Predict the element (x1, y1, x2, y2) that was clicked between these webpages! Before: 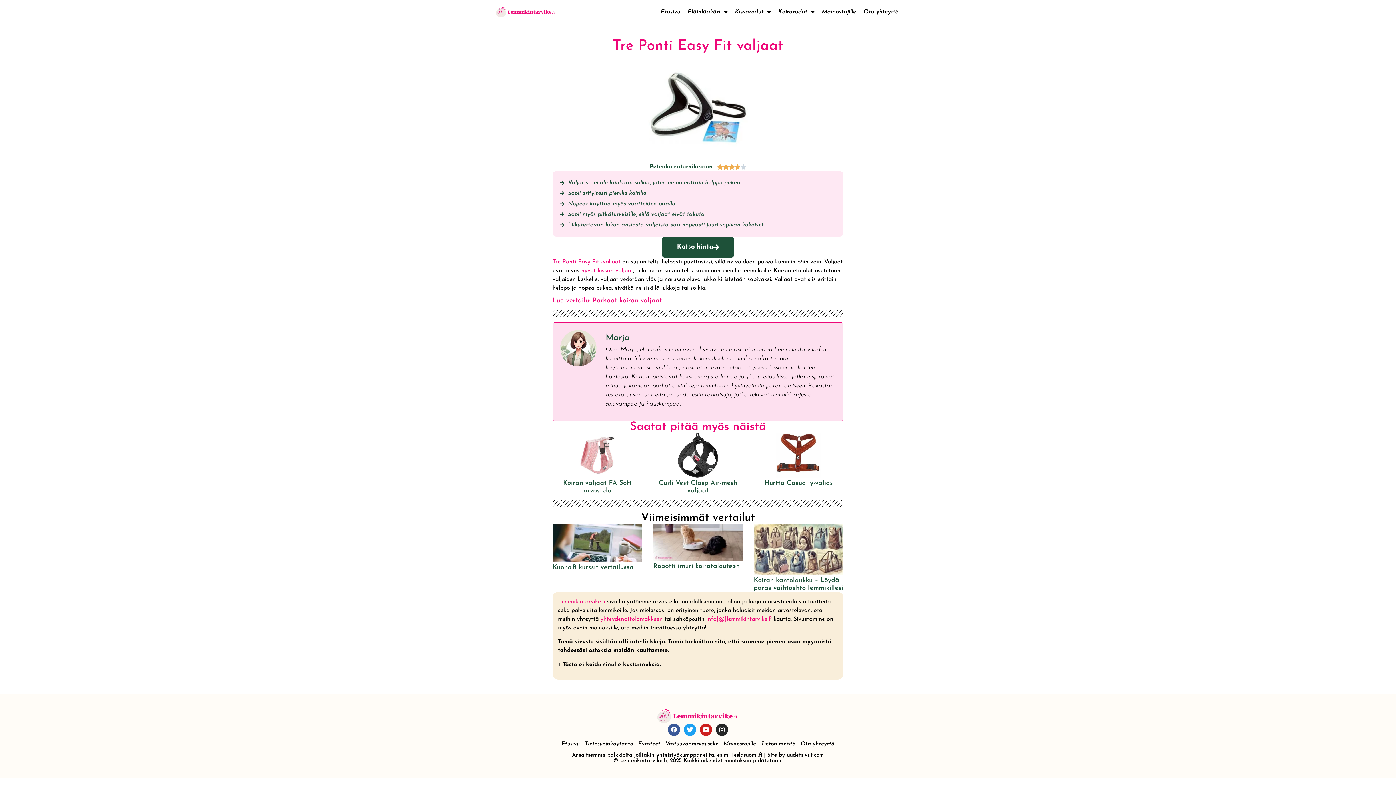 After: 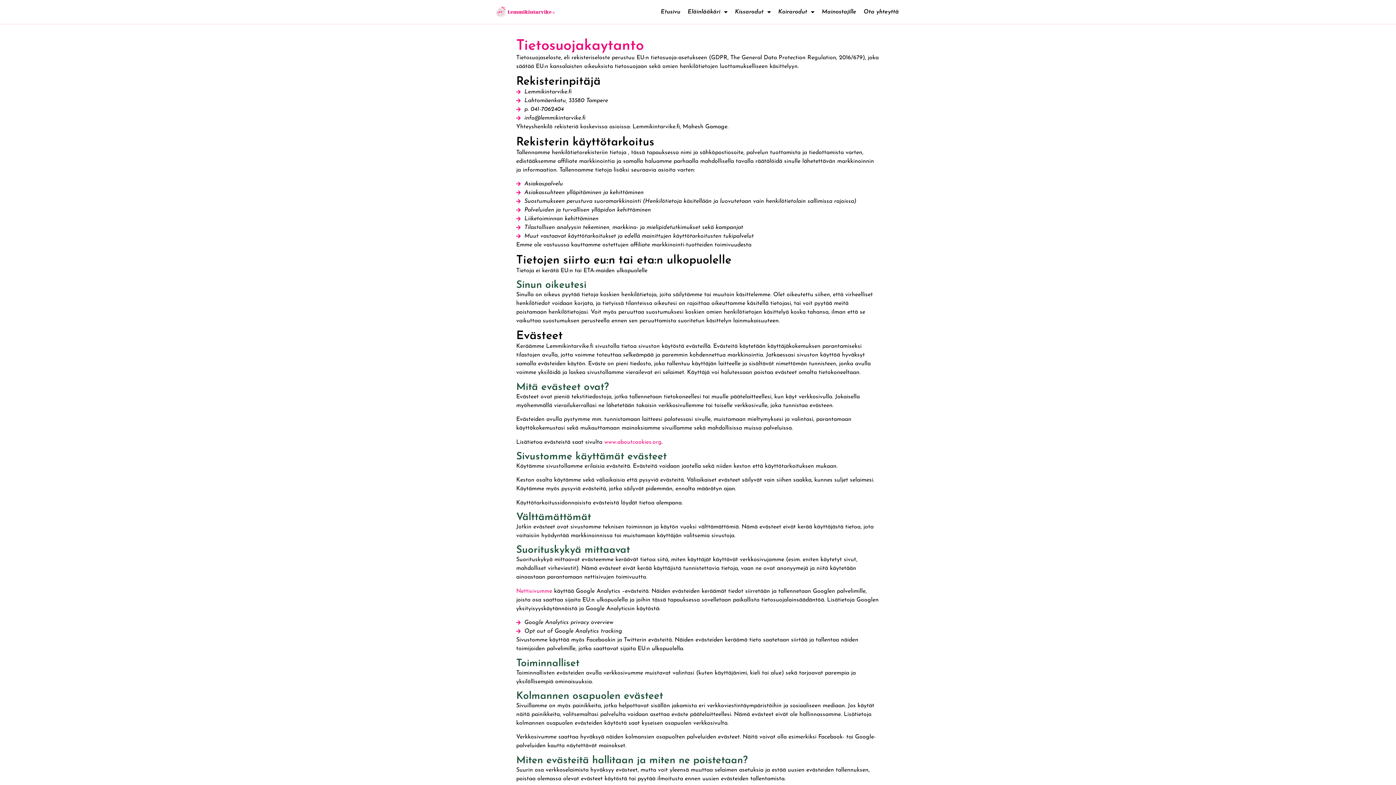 Action: bbox: (663, 736, 721, 752) label: Vastuuvapauslauseke